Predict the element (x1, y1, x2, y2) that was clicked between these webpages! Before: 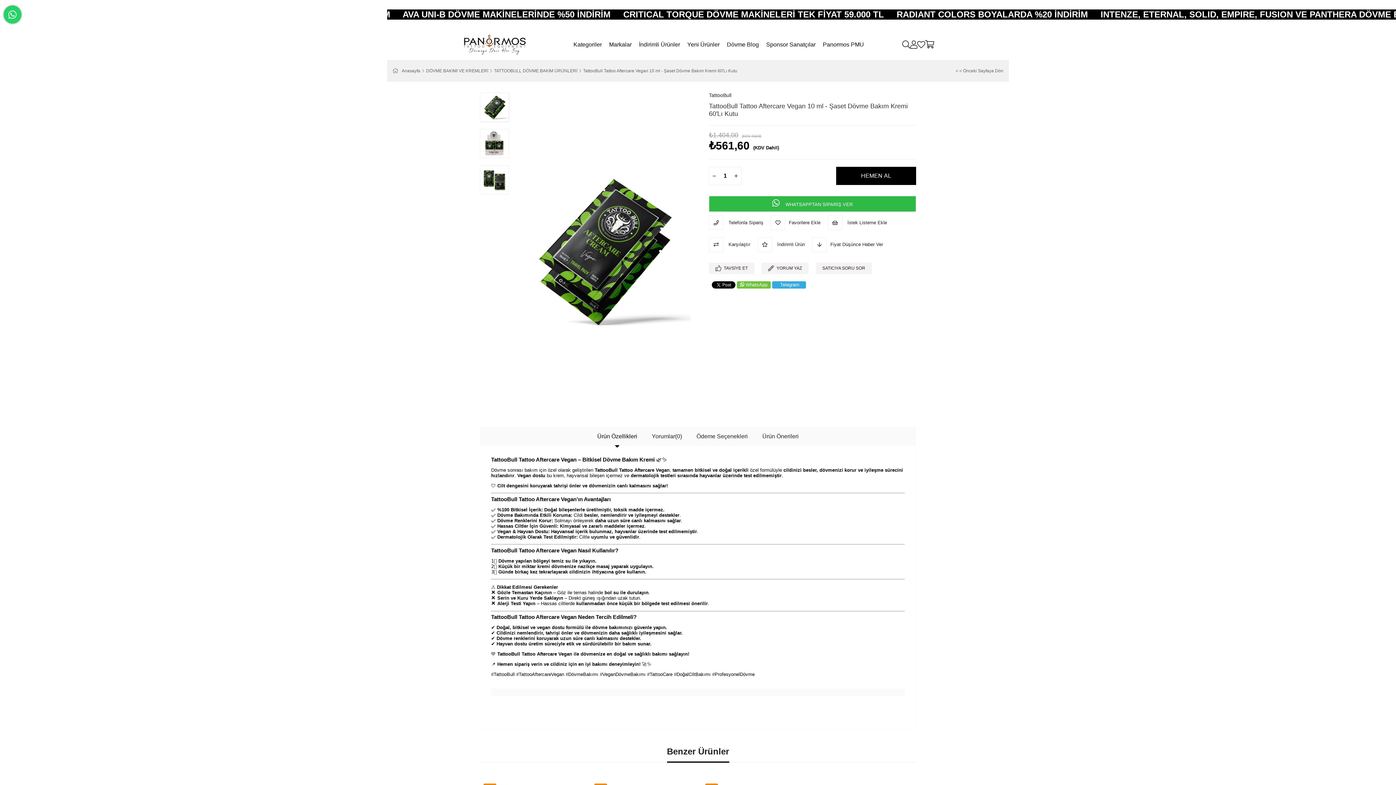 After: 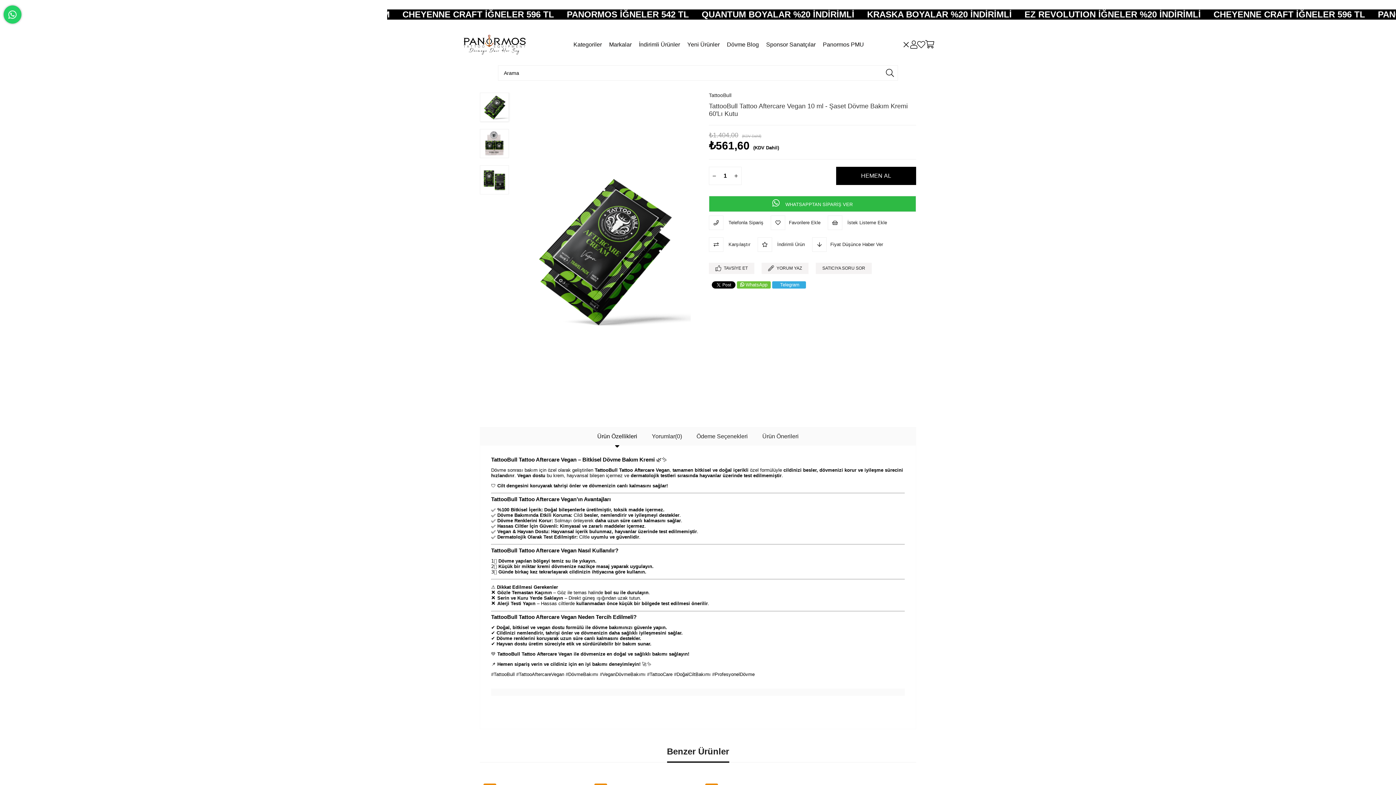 Action: bbox: (902, 40, 910, 48)